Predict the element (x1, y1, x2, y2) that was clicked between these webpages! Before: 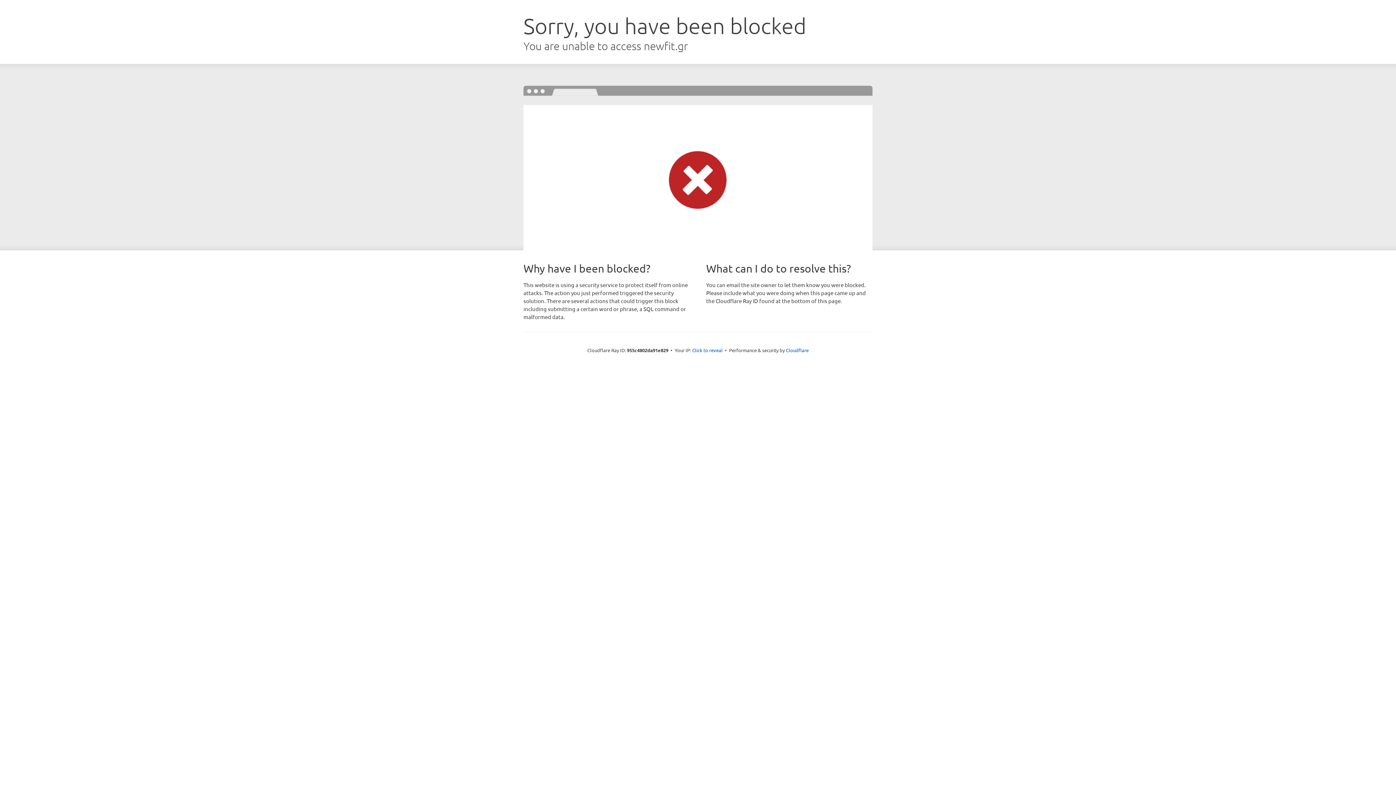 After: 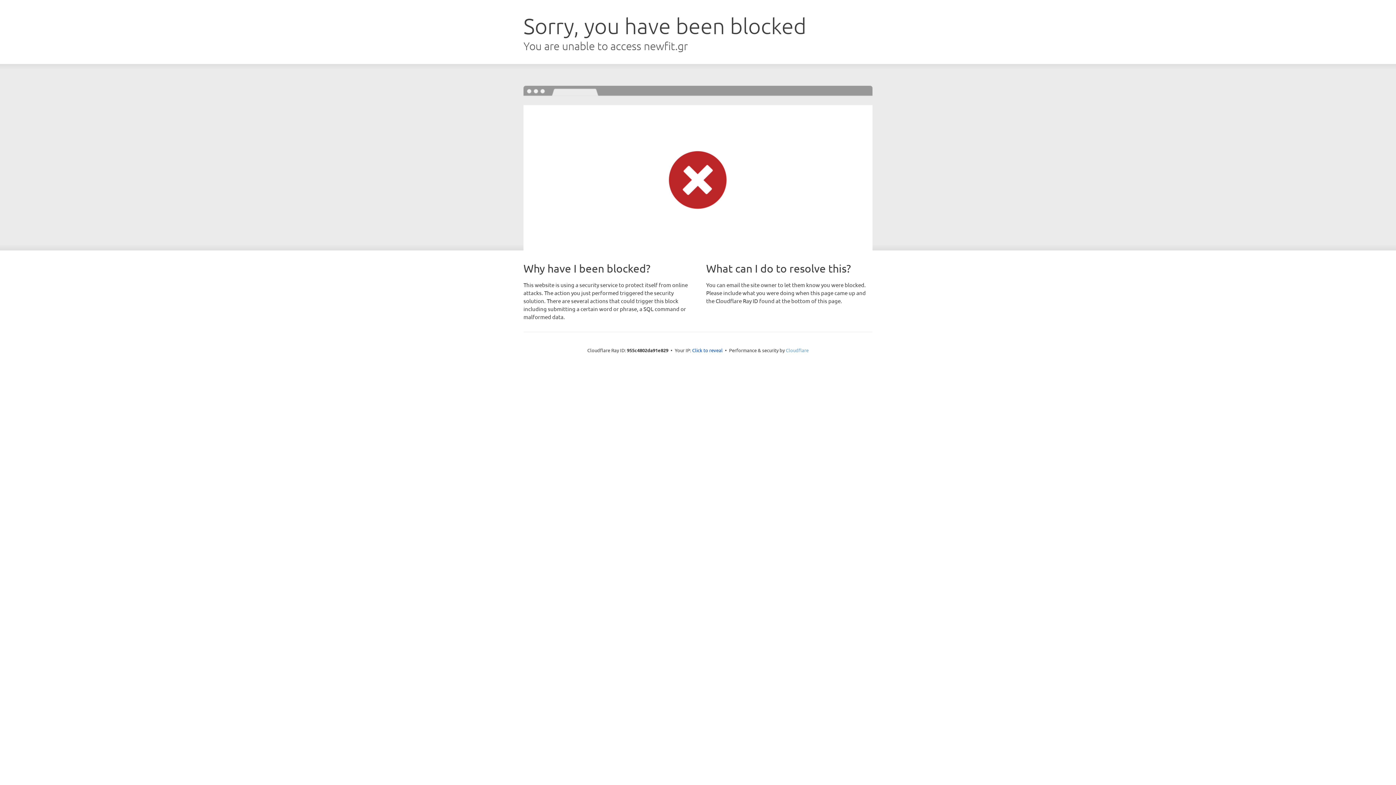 Action: label: Cloudflare bbox: (786, 347, 808, 353)